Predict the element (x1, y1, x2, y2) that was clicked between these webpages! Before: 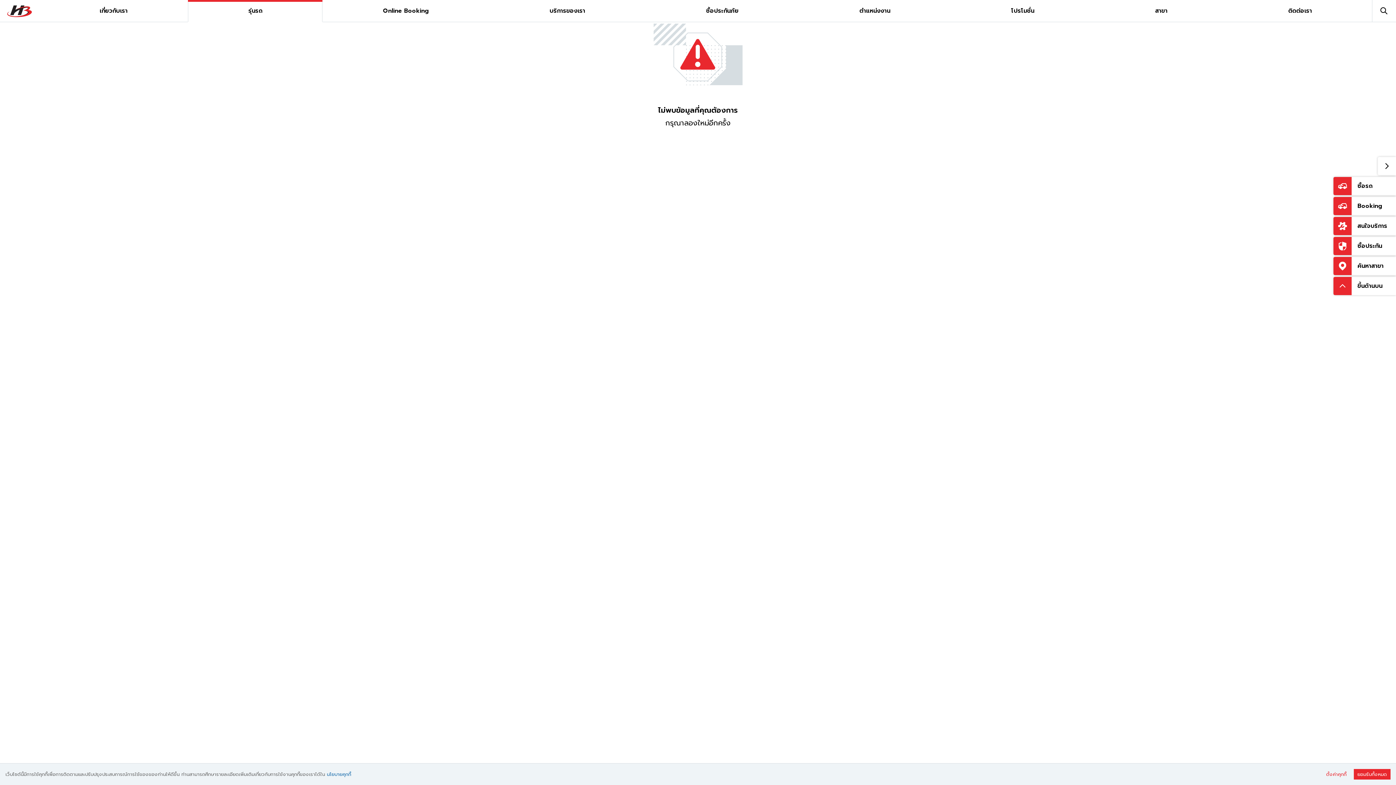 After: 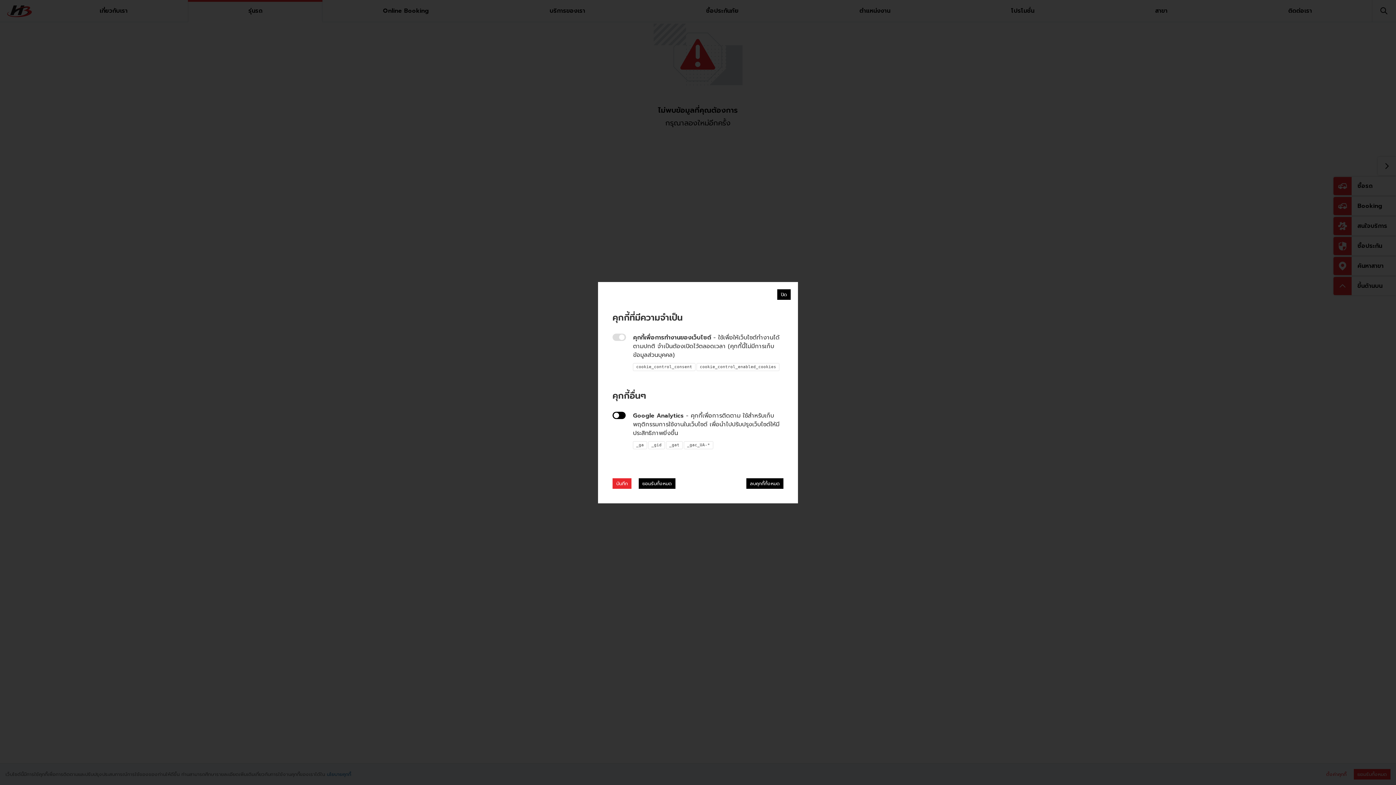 Action: bbox: (1322, 769, 1350, 780) label: ตั้งค่าคุกกี้